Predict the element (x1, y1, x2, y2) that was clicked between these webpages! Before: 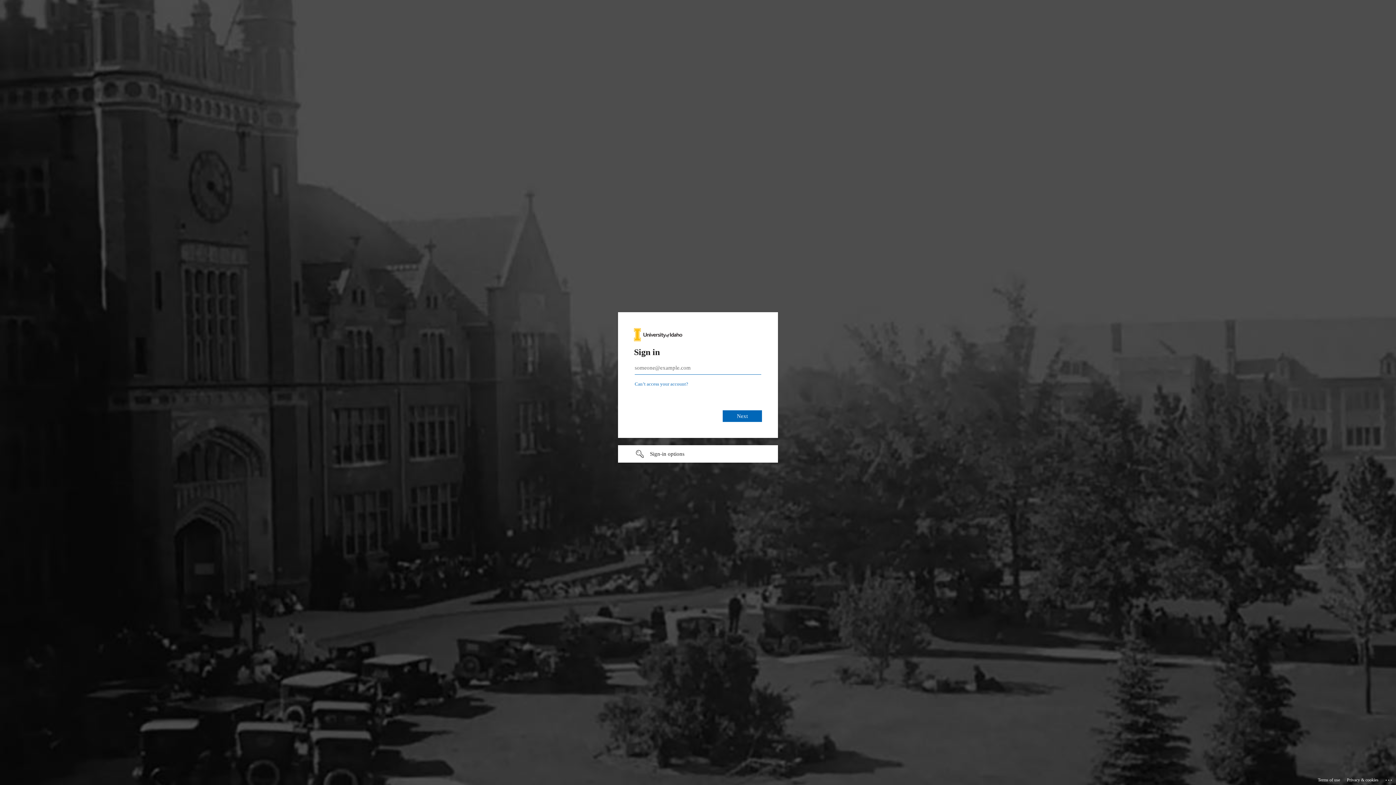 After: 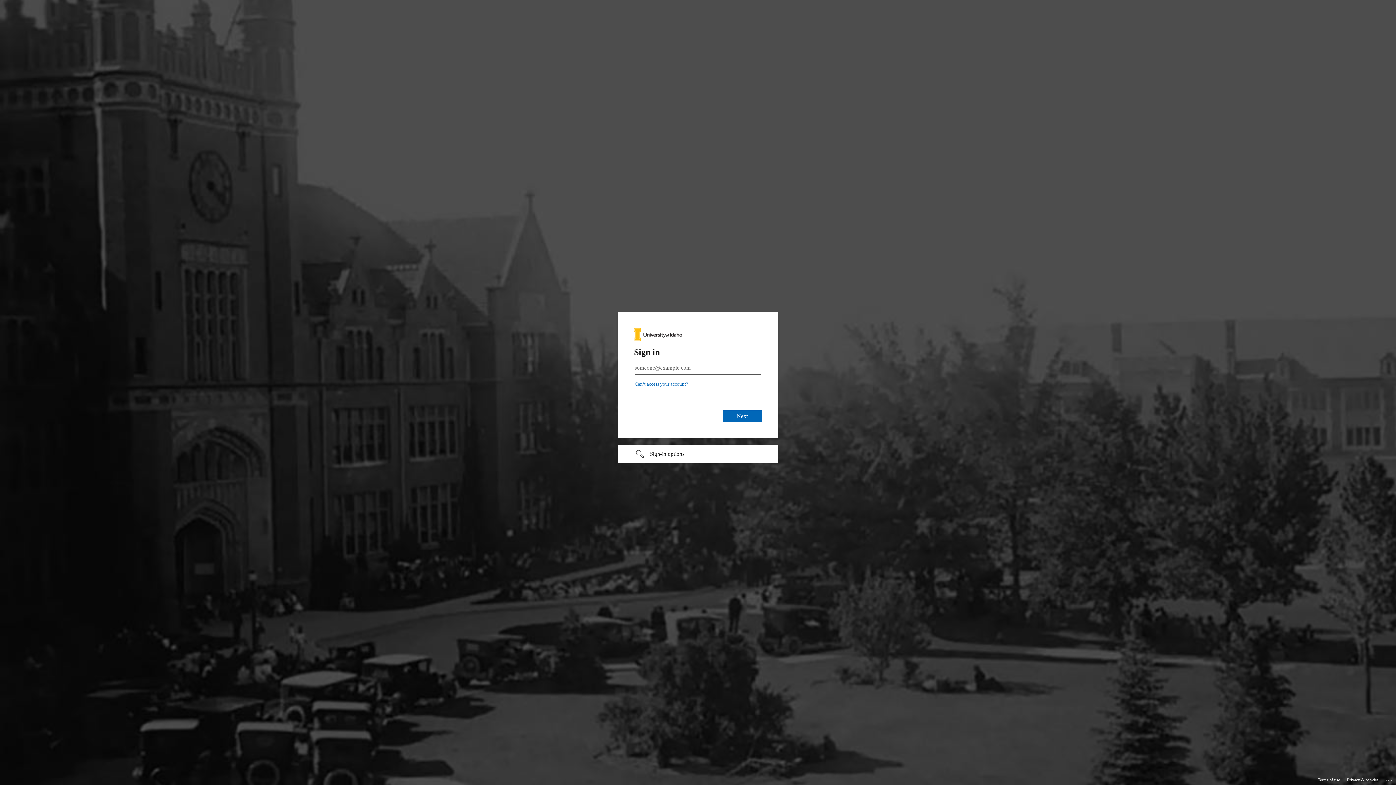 Action: label: Privacy & cookies bbox: (1347, 775, 1378, 785)